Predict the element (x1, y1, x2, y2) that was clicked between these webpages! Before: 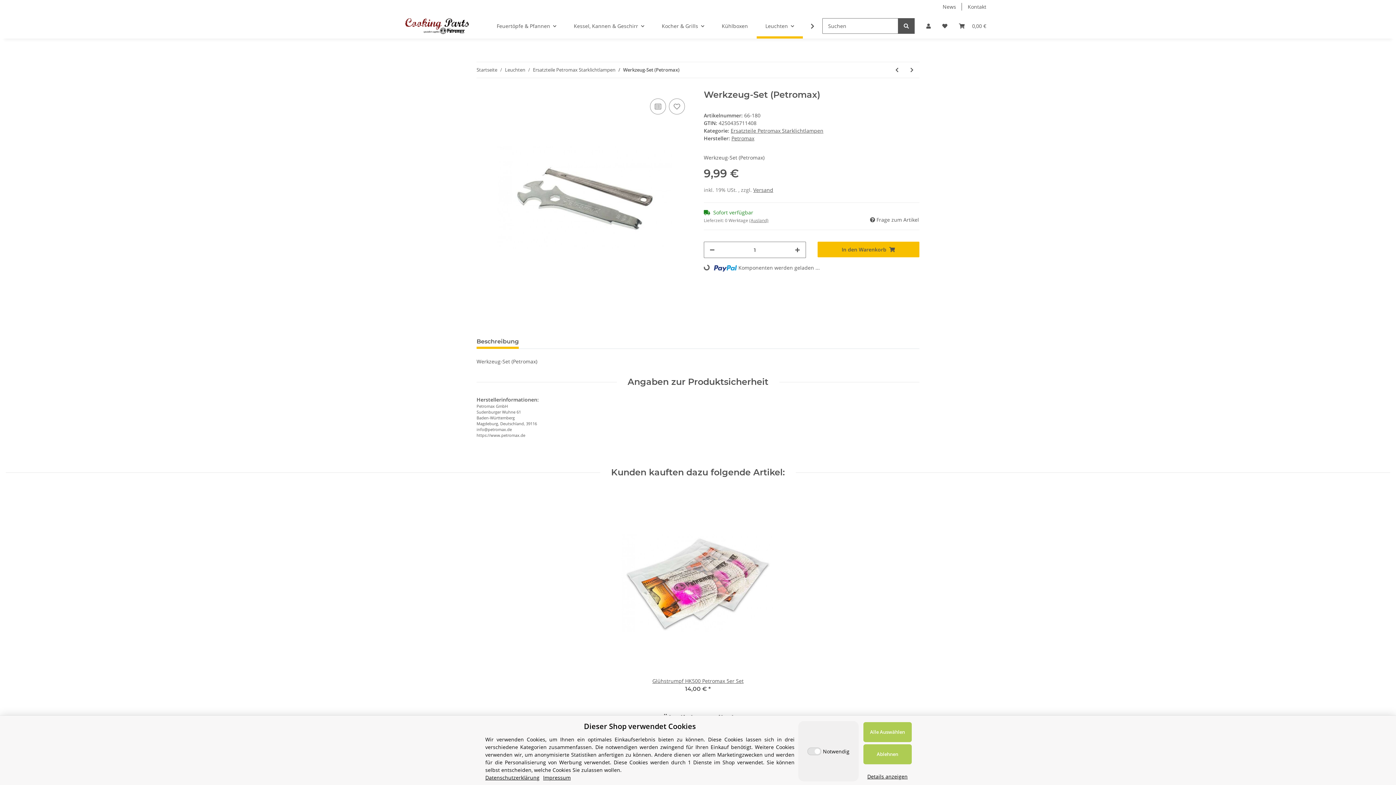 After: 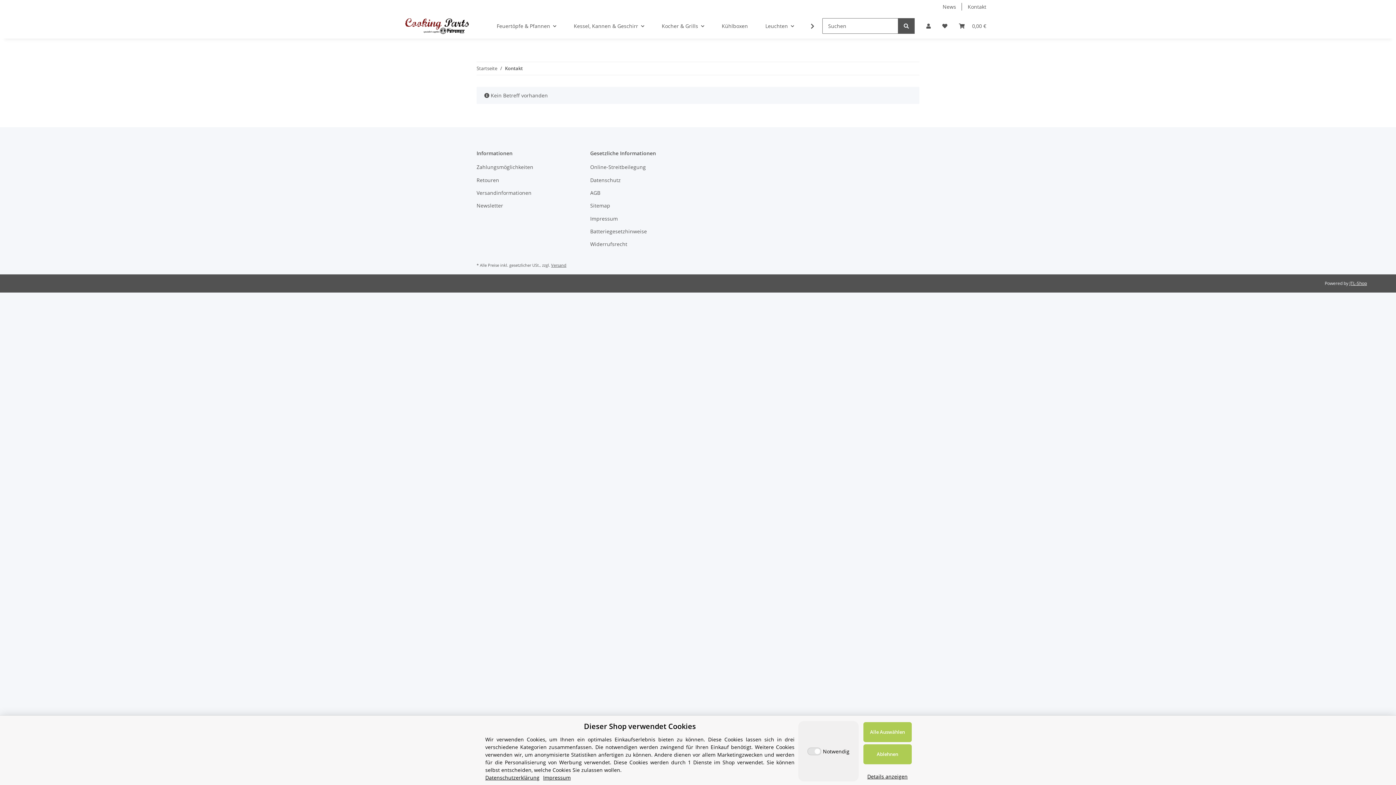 Action: label: Kontakt bbox: (962, 0, 992, 13)